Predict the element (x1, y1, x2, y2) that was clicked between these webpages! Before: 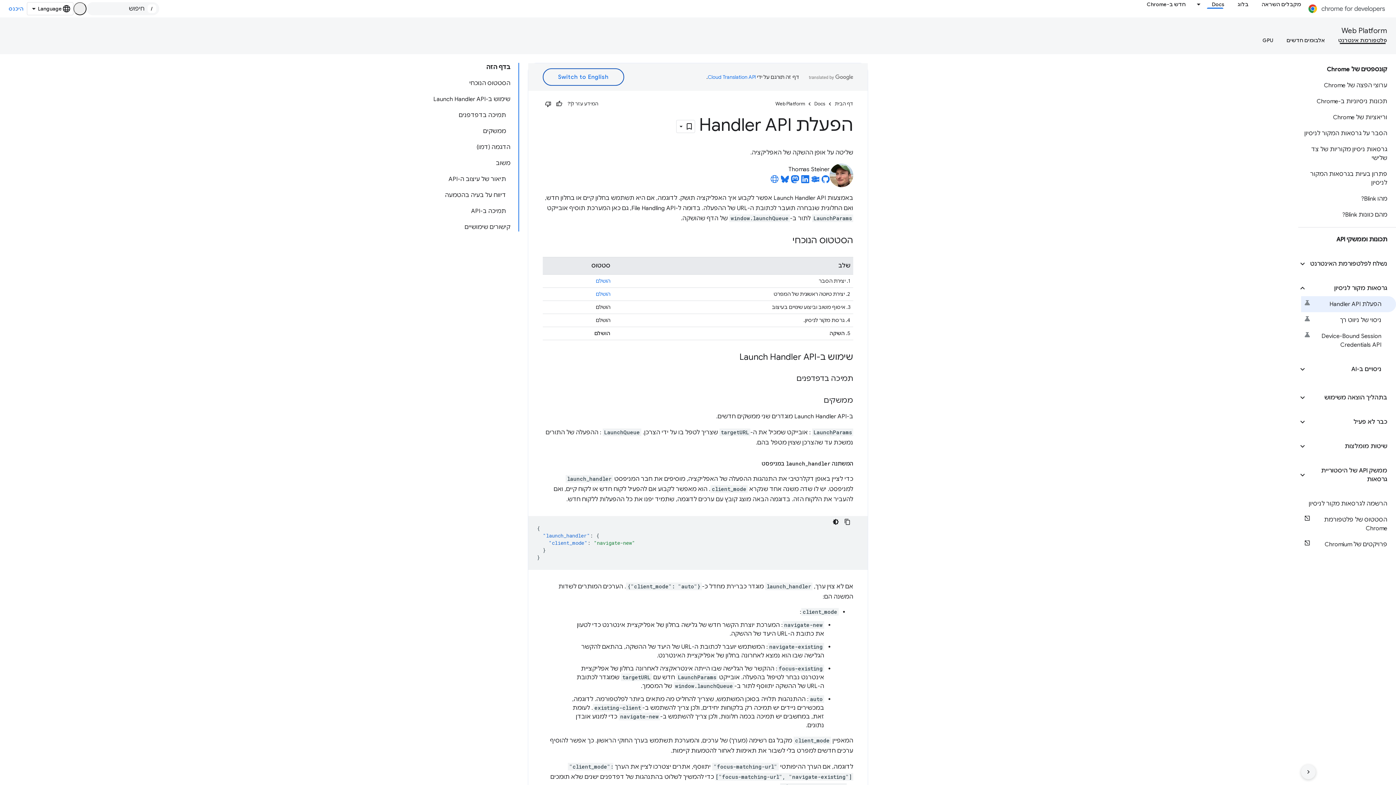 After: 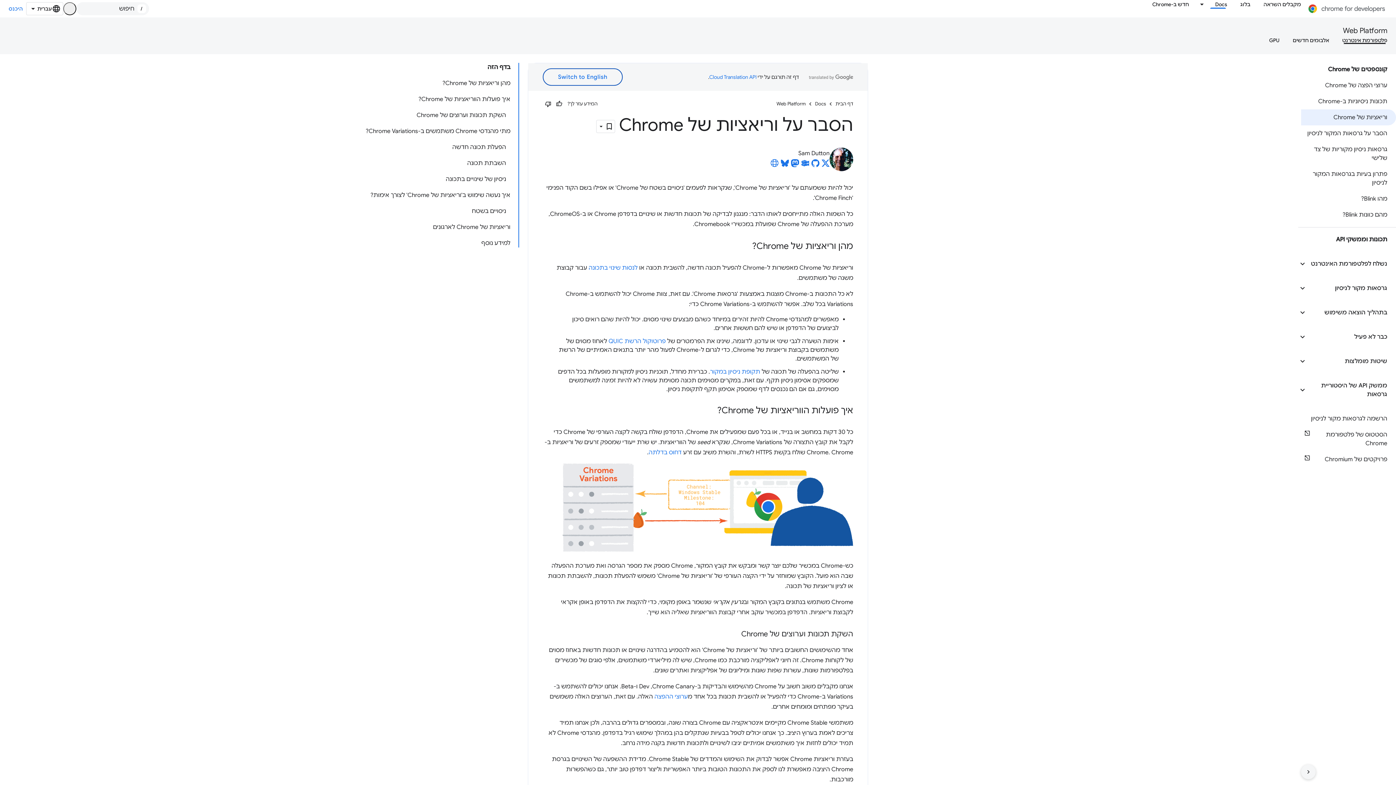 Action: bbox: (1301, 109, 1396, 125) label: וריאציות של Chrome